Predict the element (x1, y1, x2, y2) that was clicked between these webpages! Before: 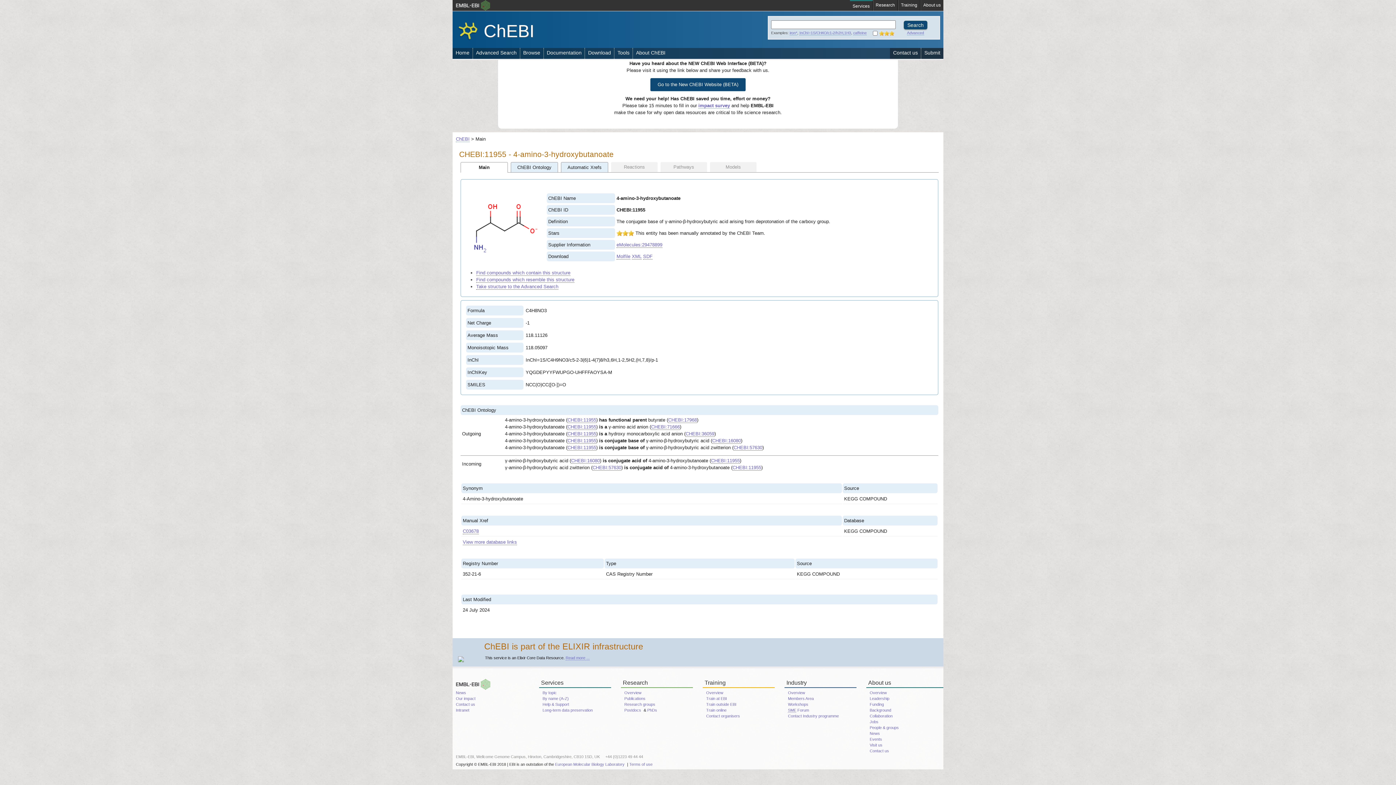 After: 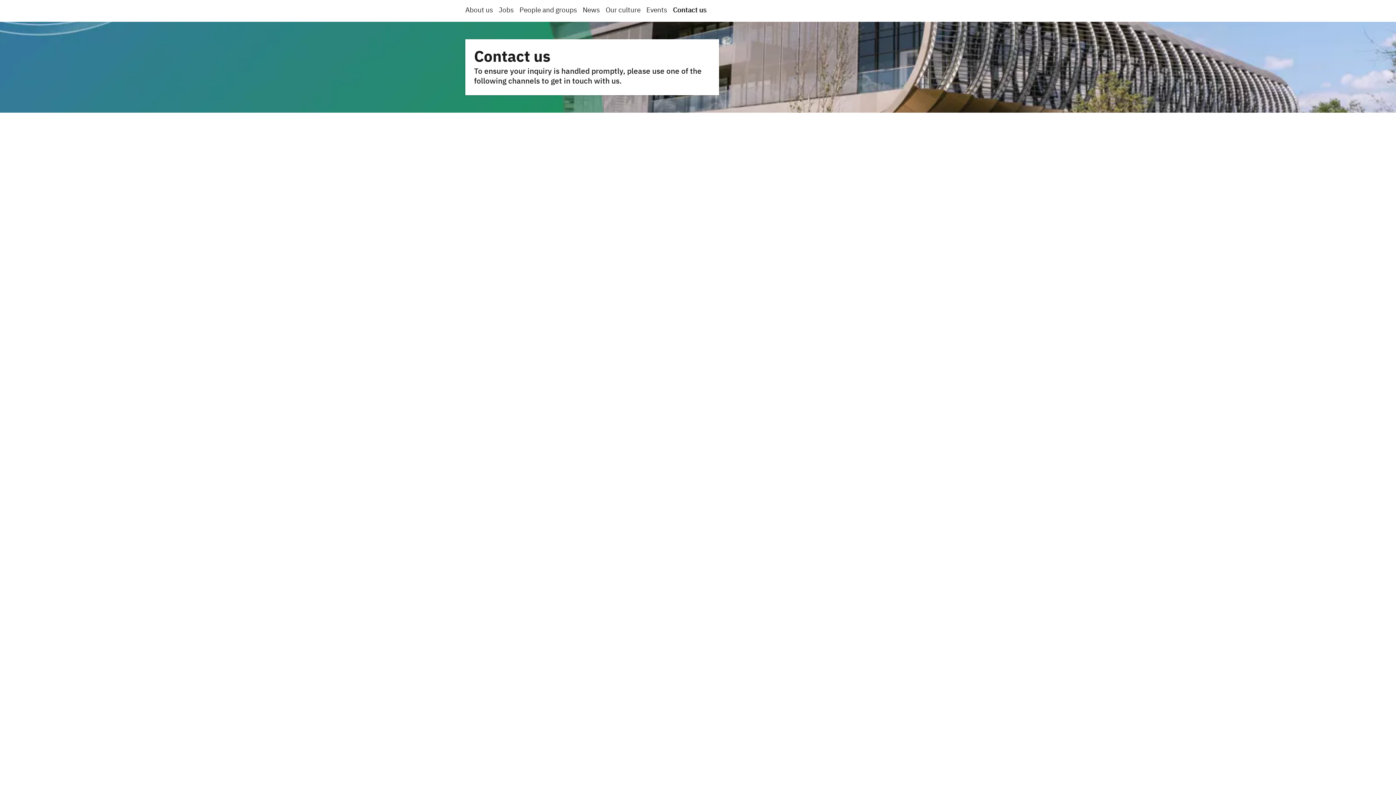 Action: bbox: (869, 748, 890, 754) label: Contact us